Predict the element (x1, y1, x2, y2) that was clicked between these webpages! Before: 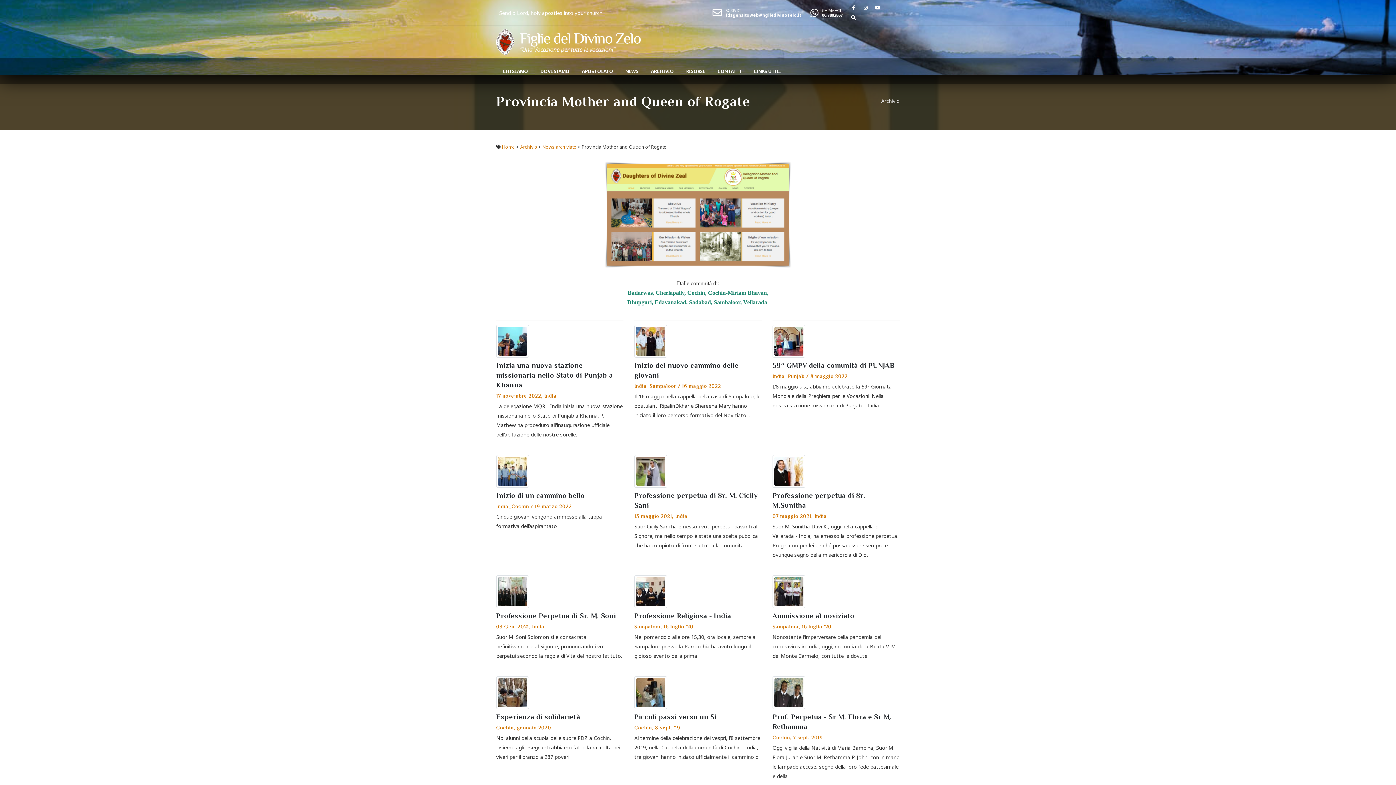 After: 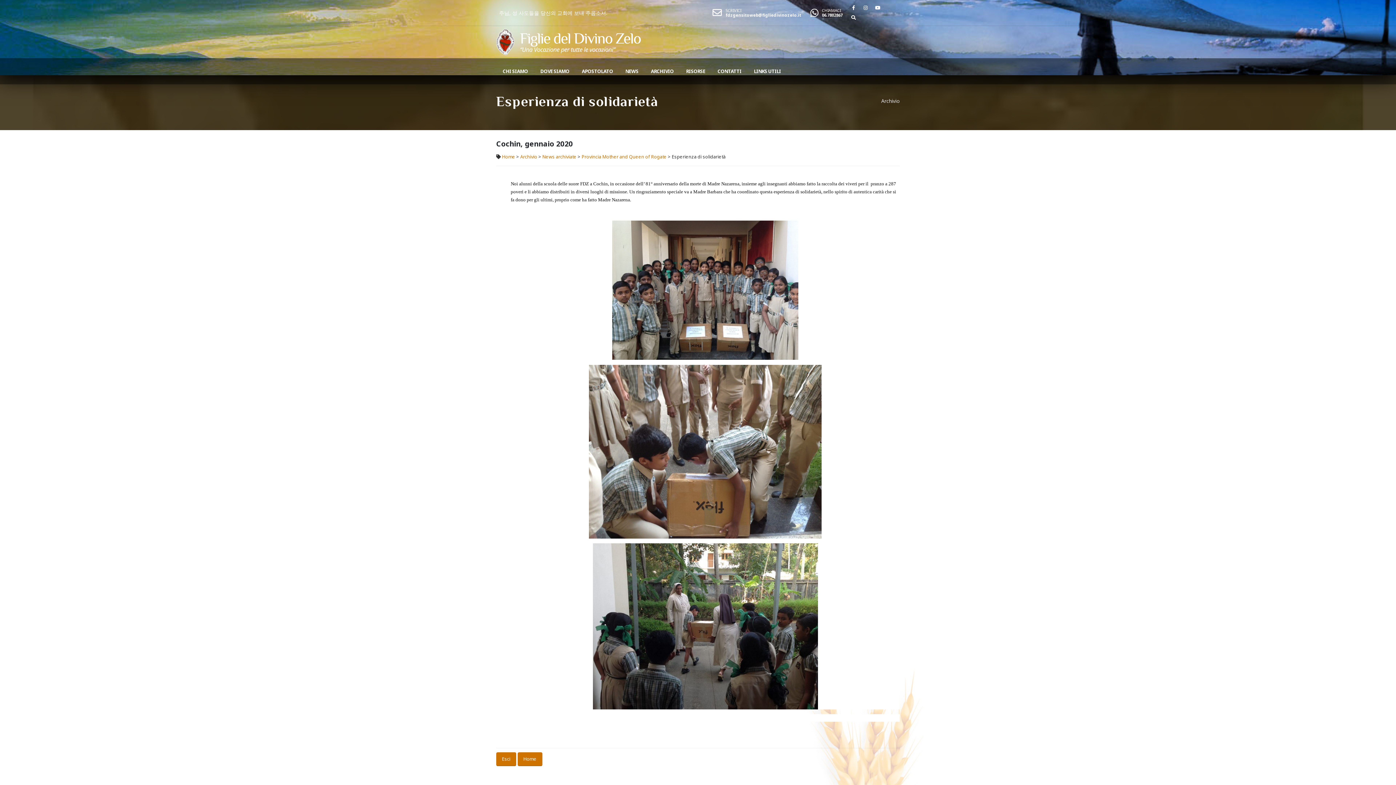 Action: bbox: (496, 672, 623, 769) label: Esperienza di solidarietà
Cochin, gennaio 2020

Noi alunni della scuola delle suore FDZ a Cochin, insieme agli insegnanti abbiamo fatto la raccolta dei viveri per il pranzo a 287 poveri